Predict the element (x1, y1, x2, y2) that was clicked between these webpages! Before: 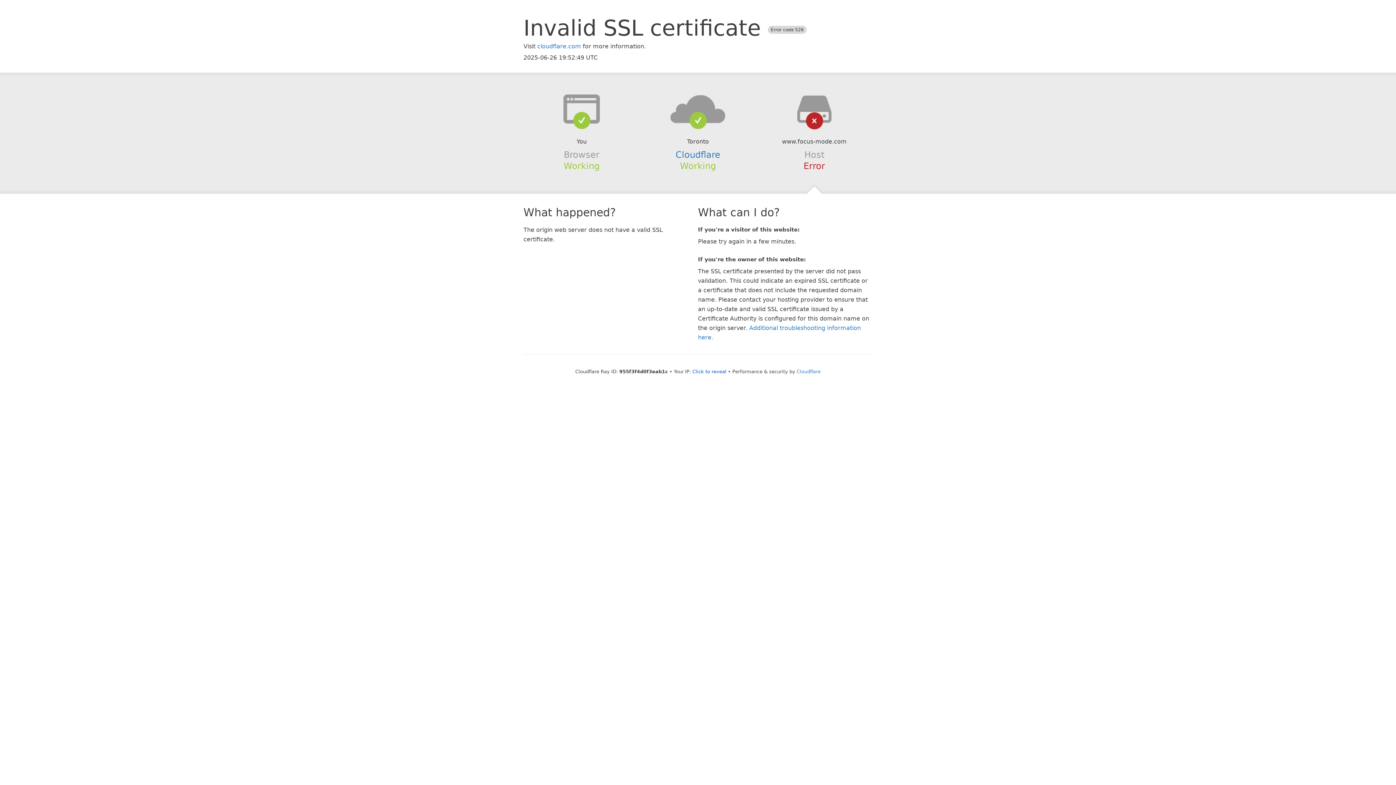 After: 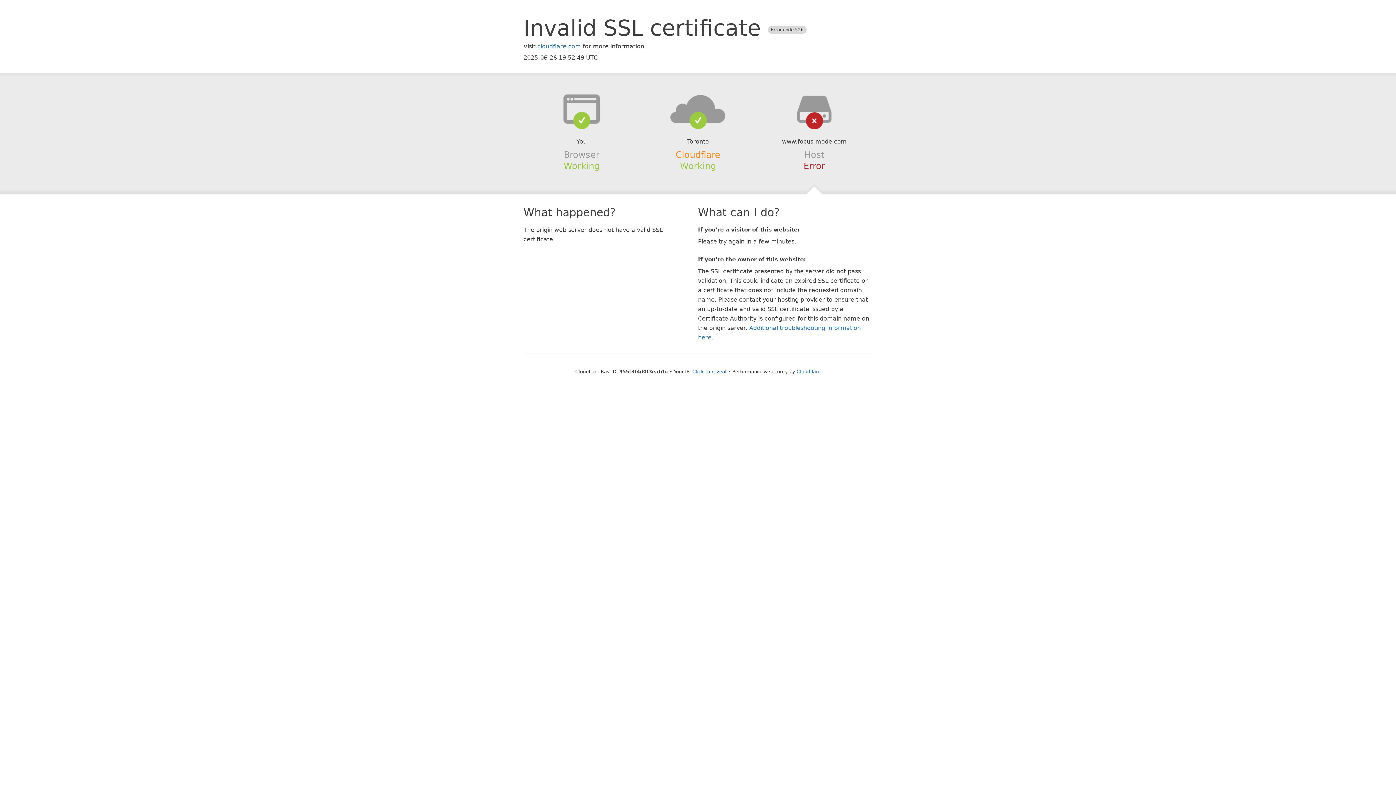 Action: label: Cloudflare bbox: (675, 149, 720, 159)